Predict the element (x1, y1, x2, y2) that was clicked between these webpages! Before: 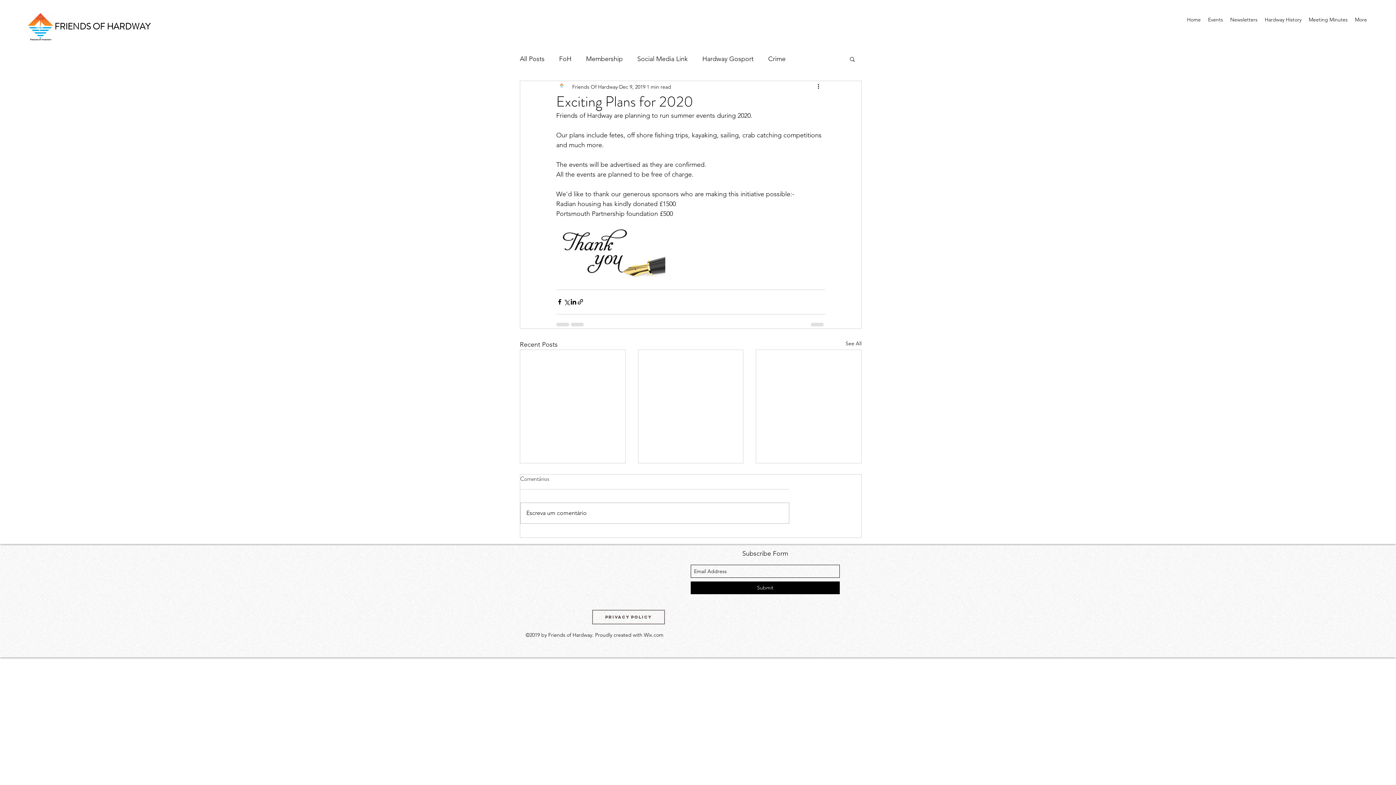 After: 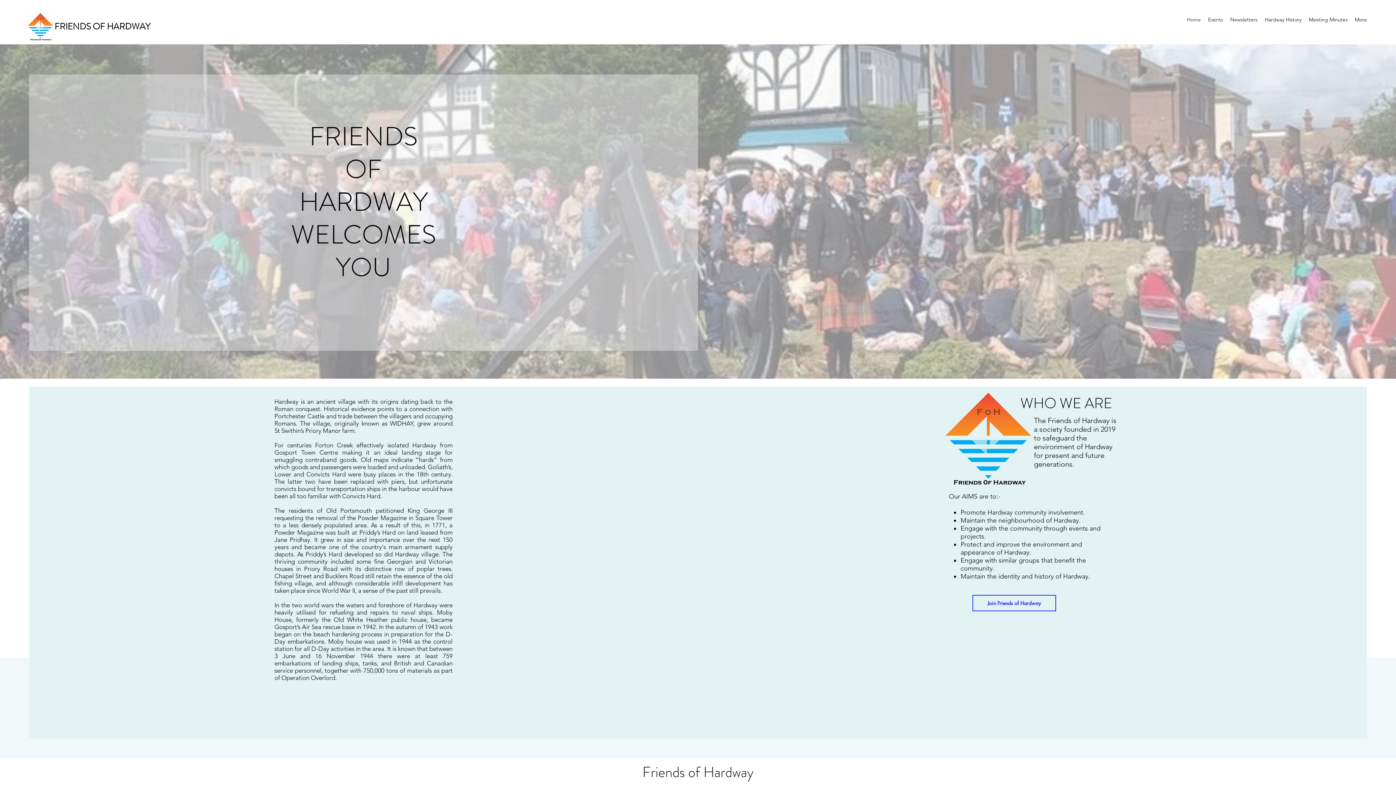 Action: label: Home bbox: (1183, 14, 1204, 25)